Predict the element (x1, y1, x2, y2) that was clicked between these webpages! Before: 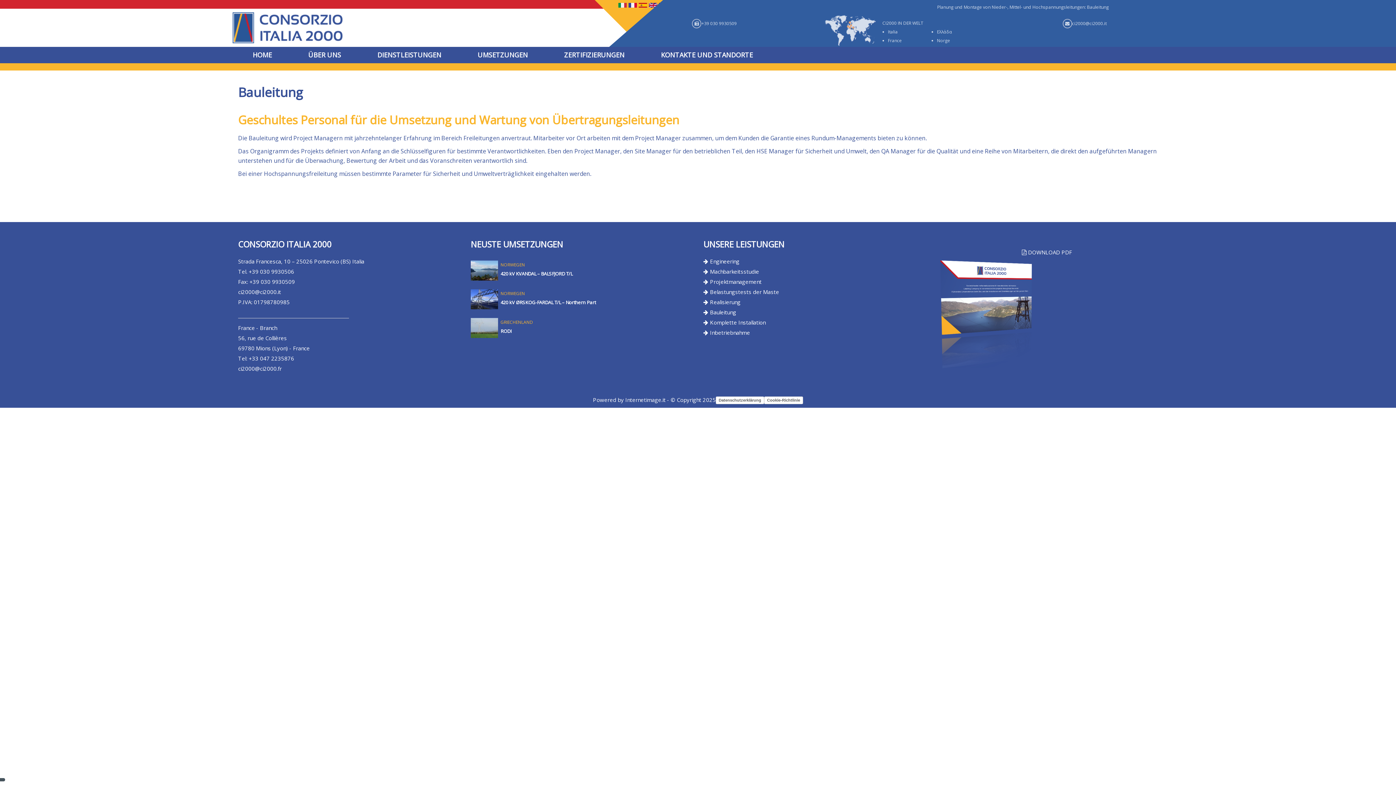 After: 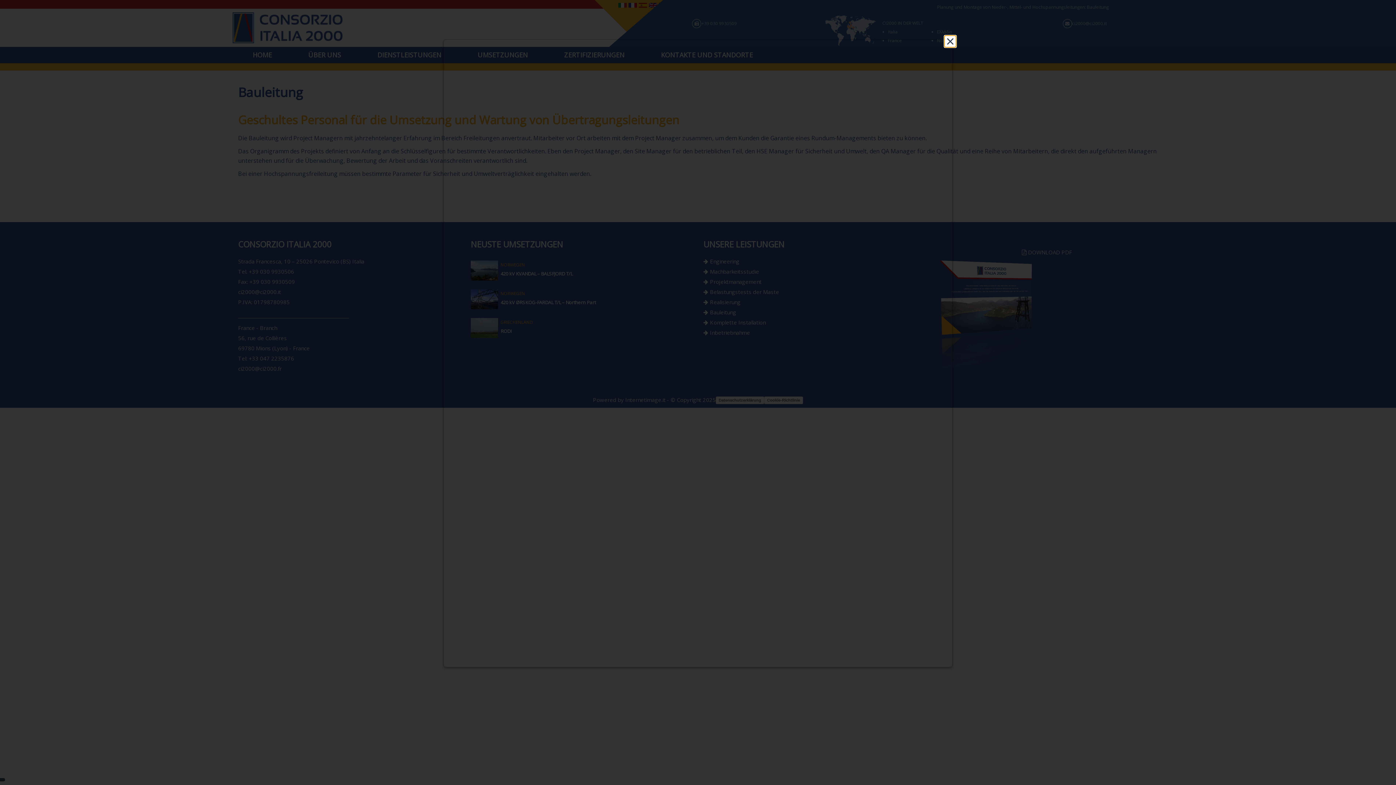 Action: label: Datenschutzerklärung bbox: (716, 396, 764, 404)